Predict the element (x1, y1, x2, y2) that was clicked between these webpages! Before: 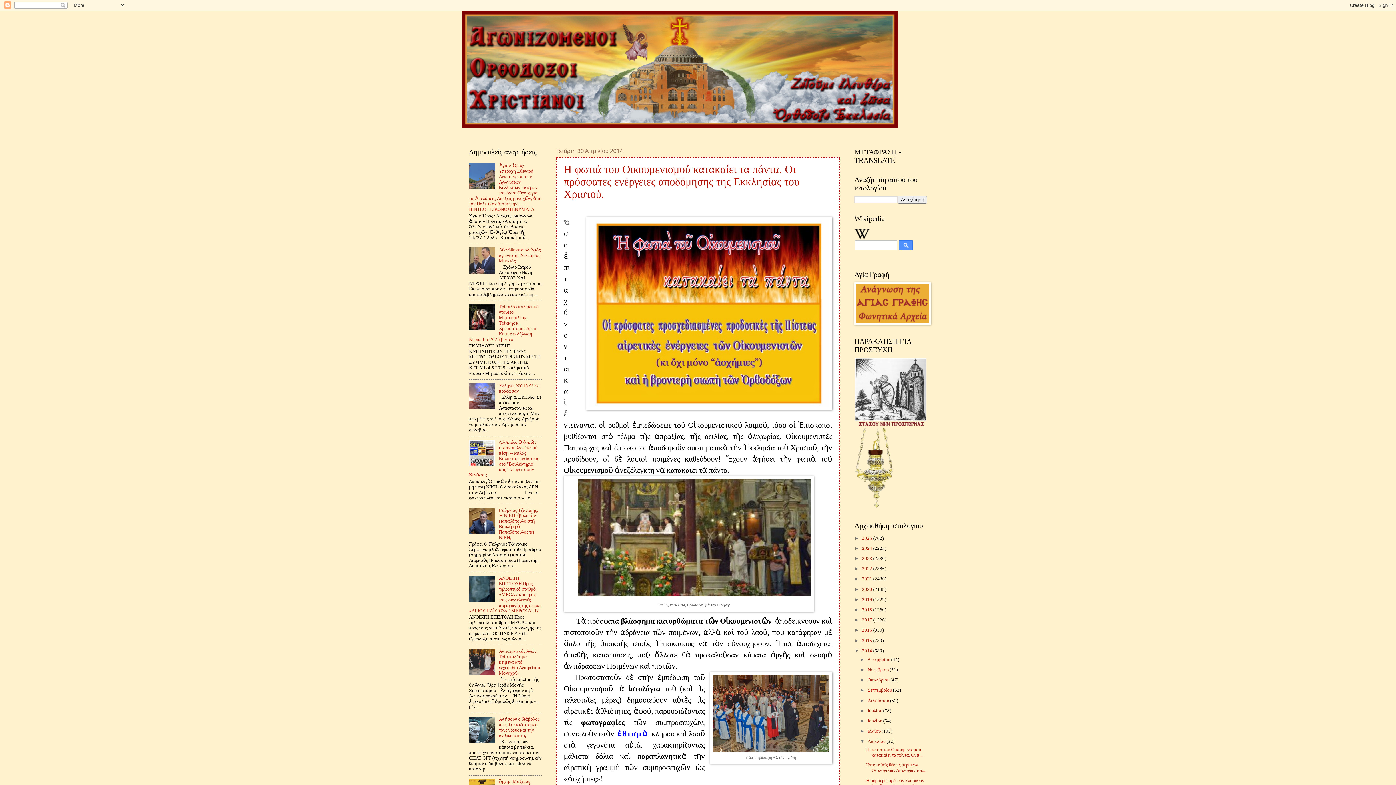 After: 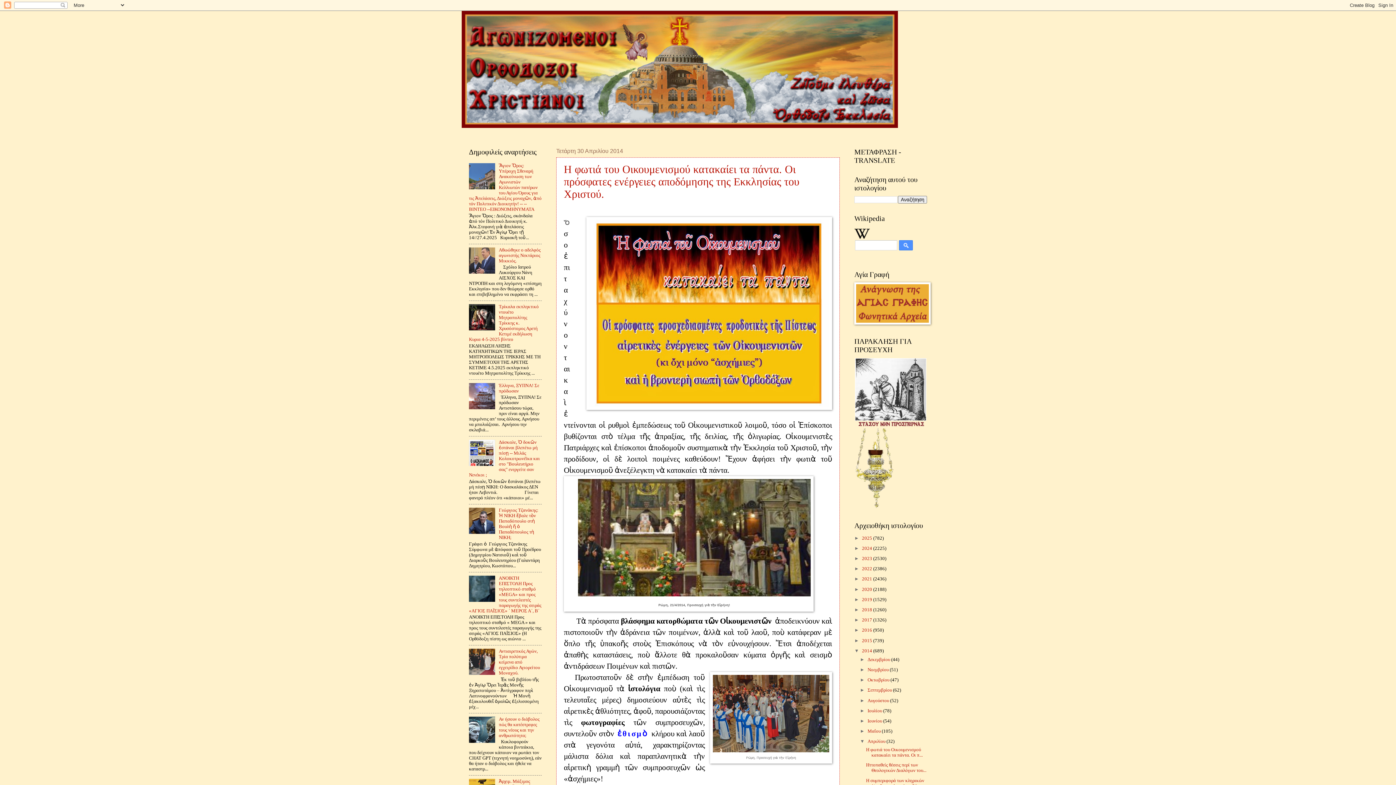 Action: bbox: (469, 462, 497, 467)